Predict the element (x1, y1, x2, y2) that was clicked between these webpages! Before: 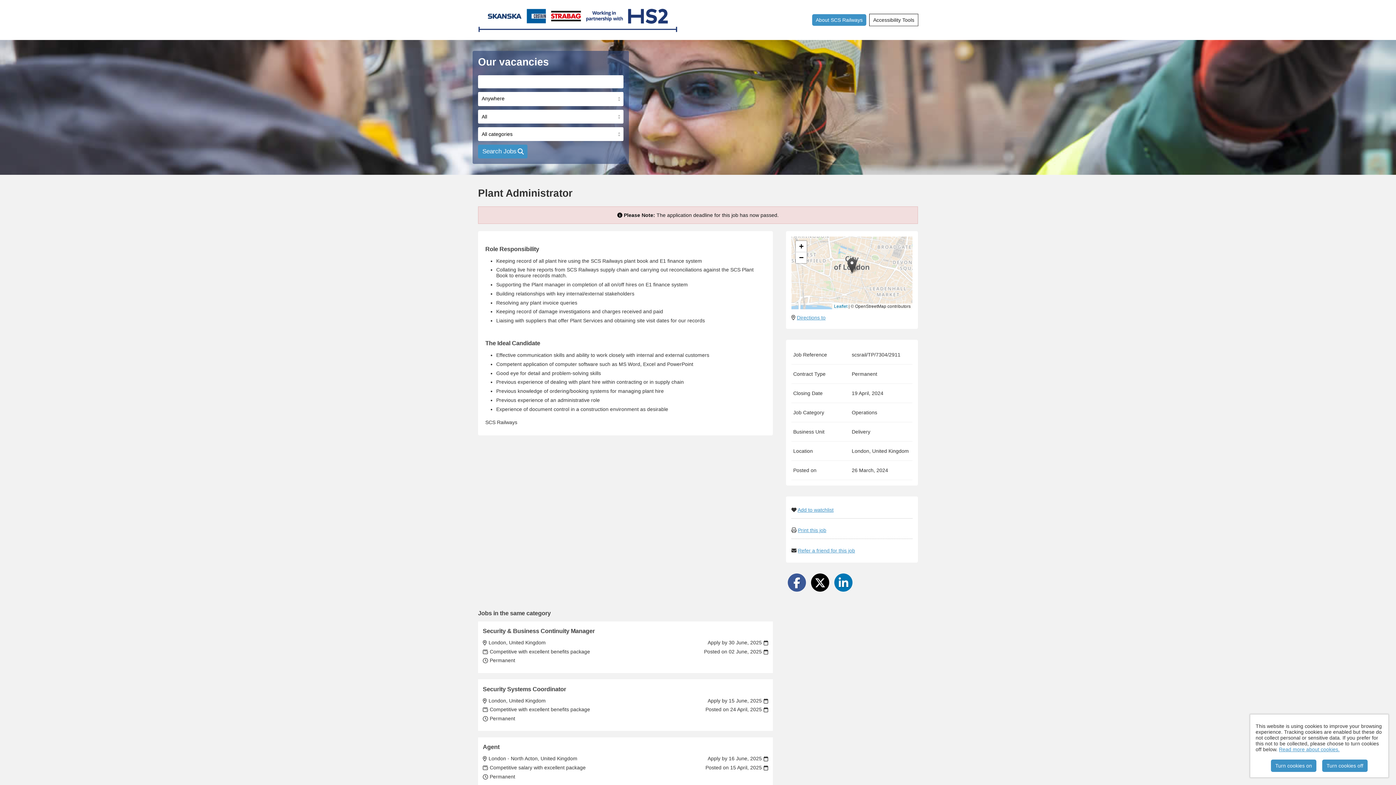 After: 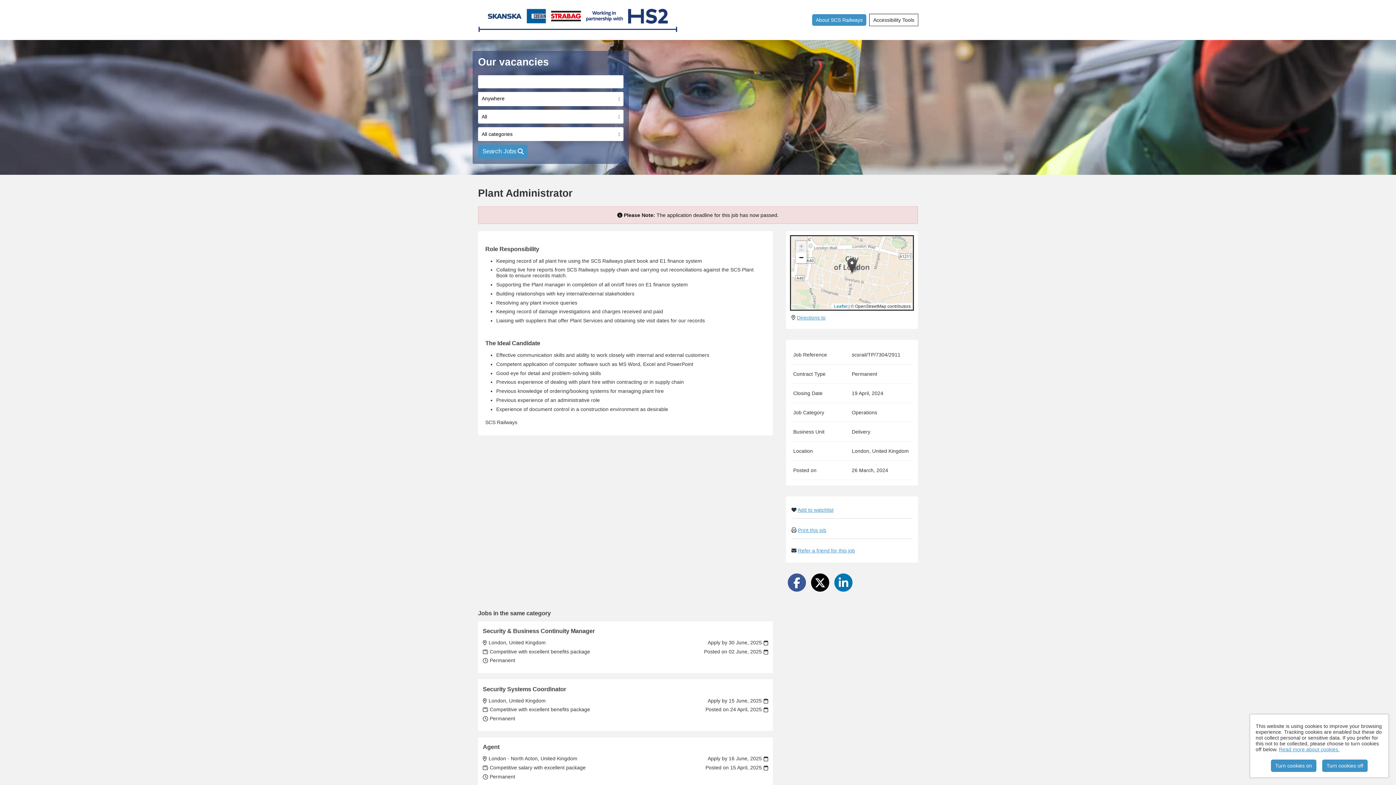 Action: bbox: (796, 240, 806, 252) label: Zoom in